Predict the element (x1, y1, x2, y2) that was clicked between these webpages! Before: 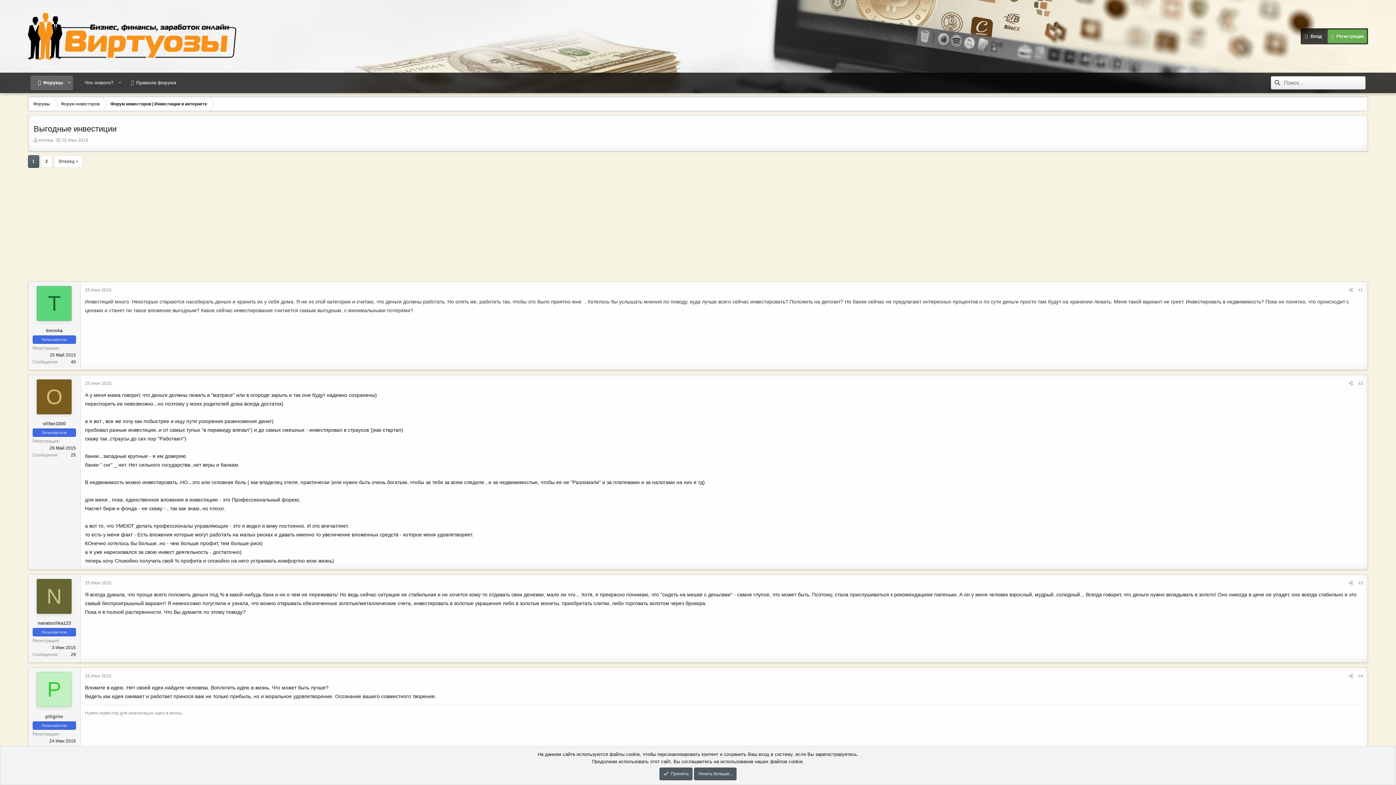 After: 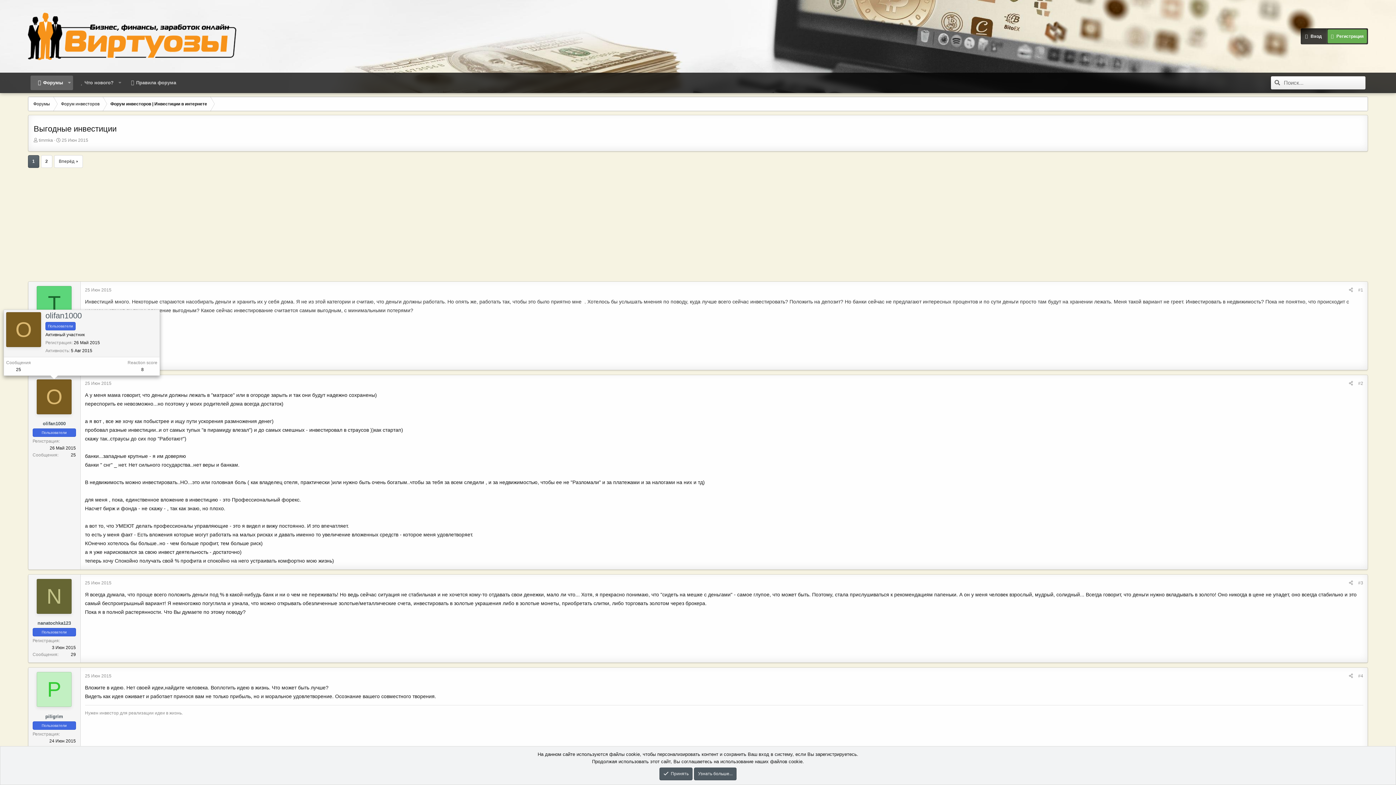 Action: label: O bbox: (36, 379, 71, 414)